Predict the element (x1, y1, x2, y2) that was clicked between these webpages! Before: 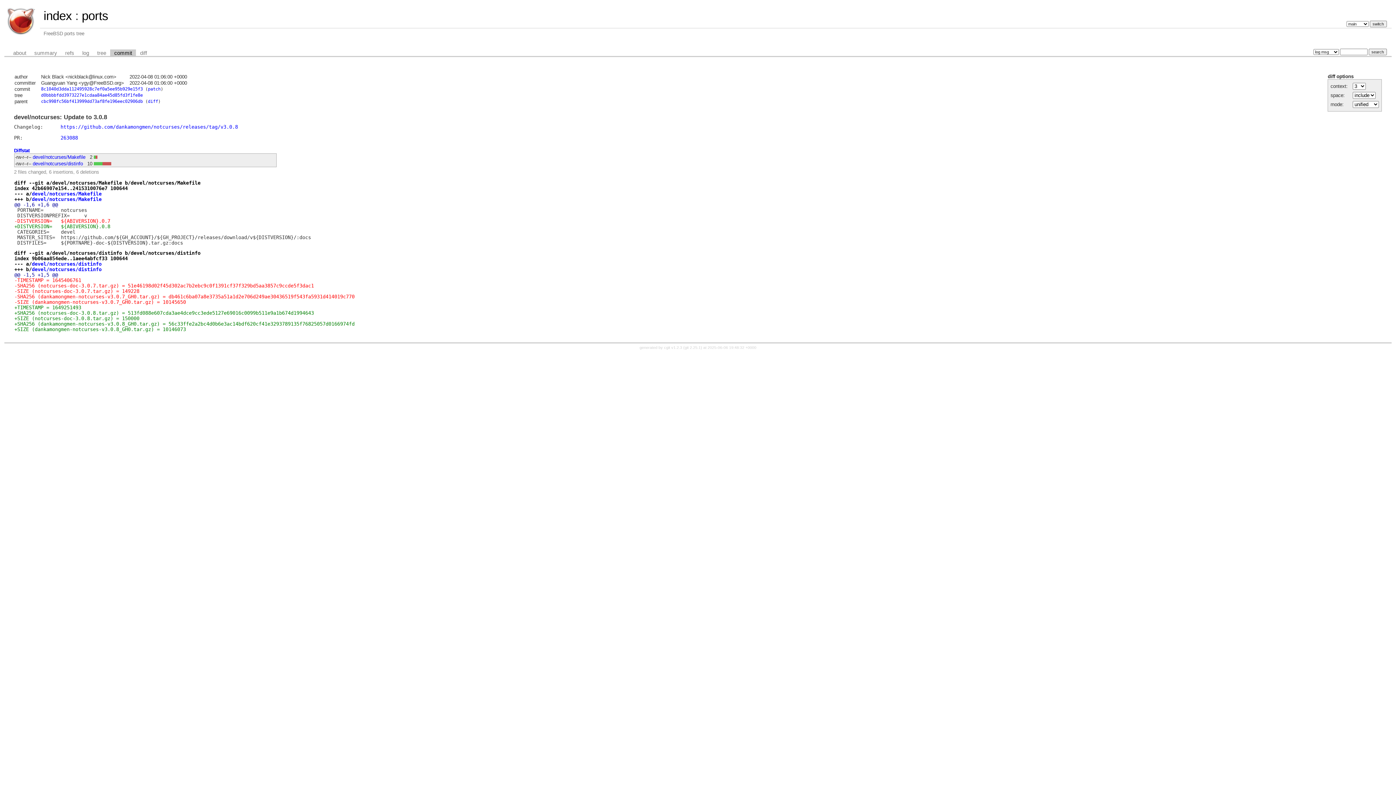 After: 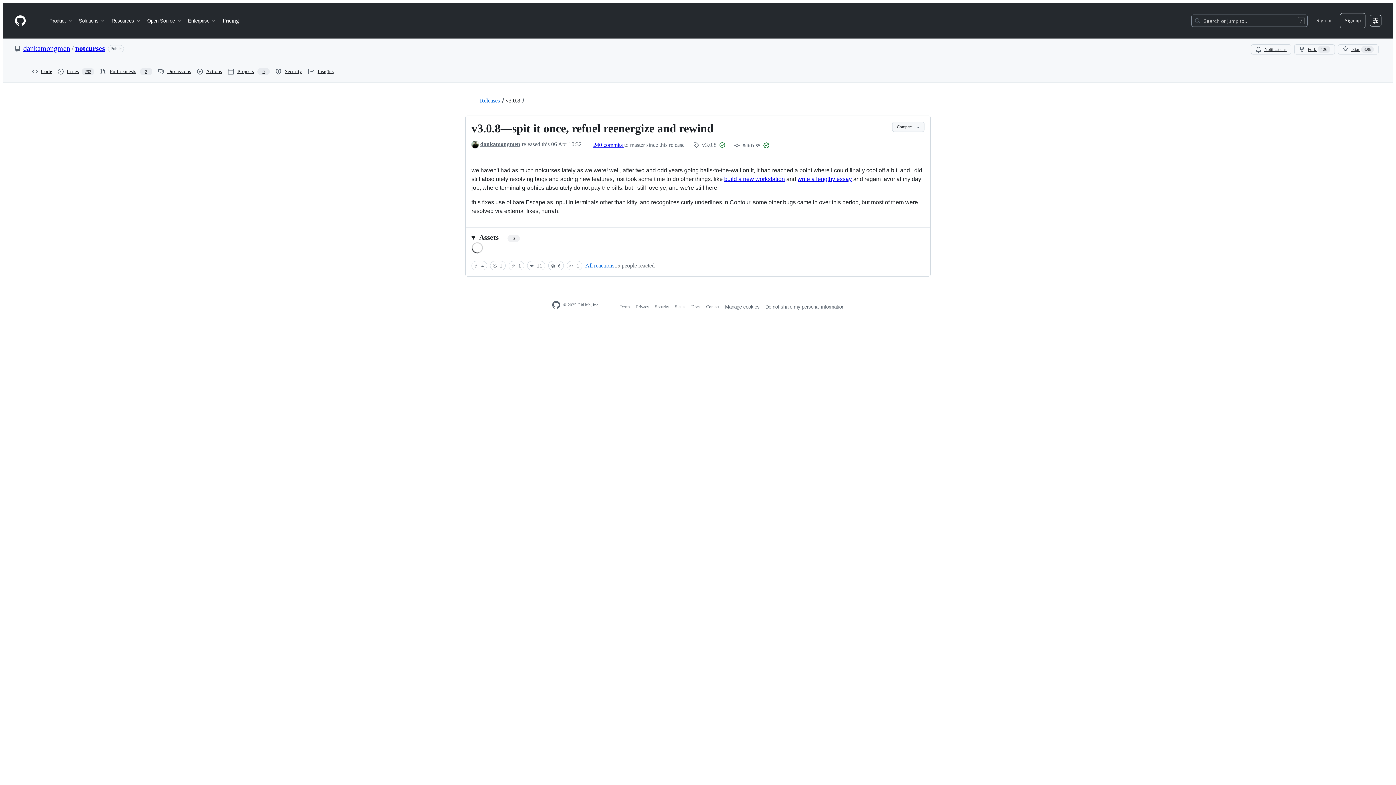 Action: bbox: (60, 124, 238, 129) label: https://github.com/dankamongmen/notcurses/releases/tag/v3.0.8